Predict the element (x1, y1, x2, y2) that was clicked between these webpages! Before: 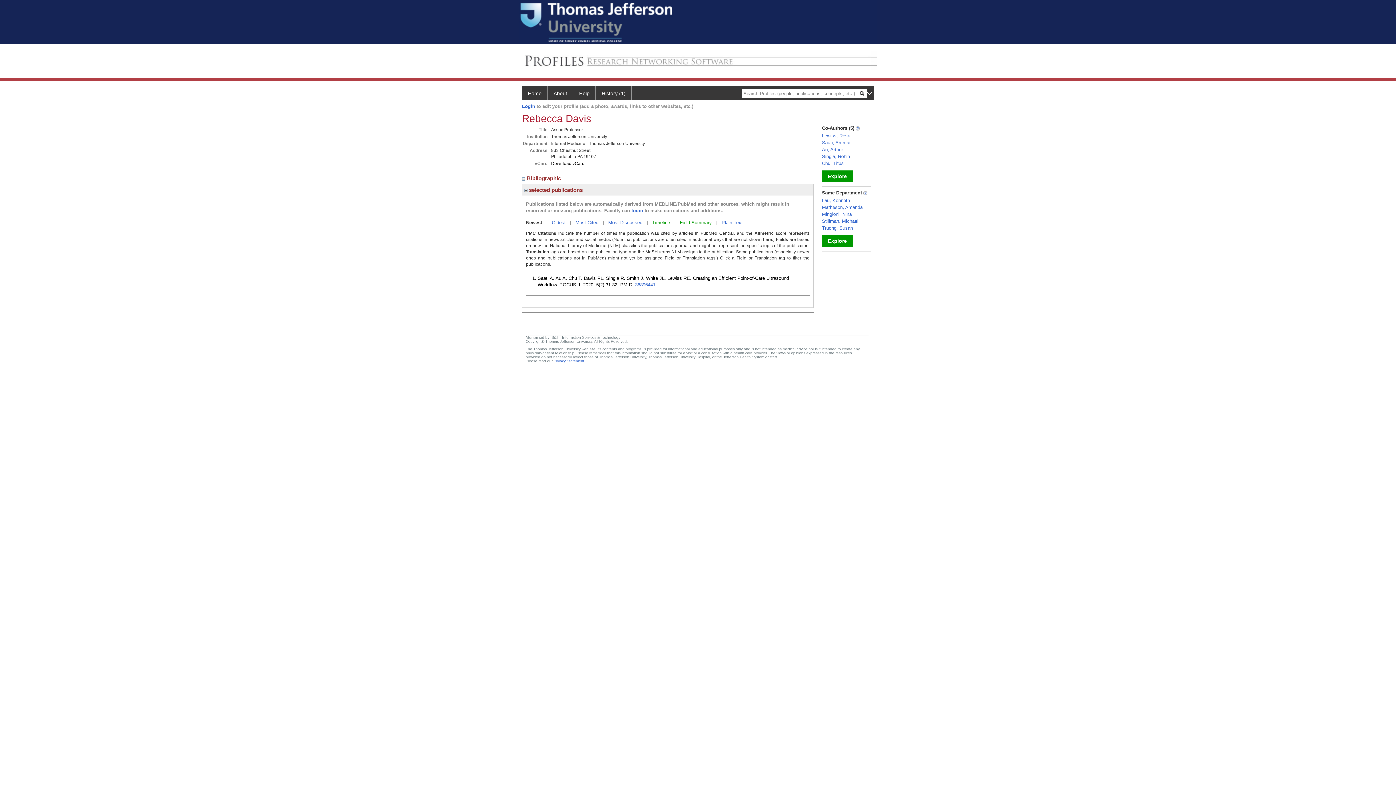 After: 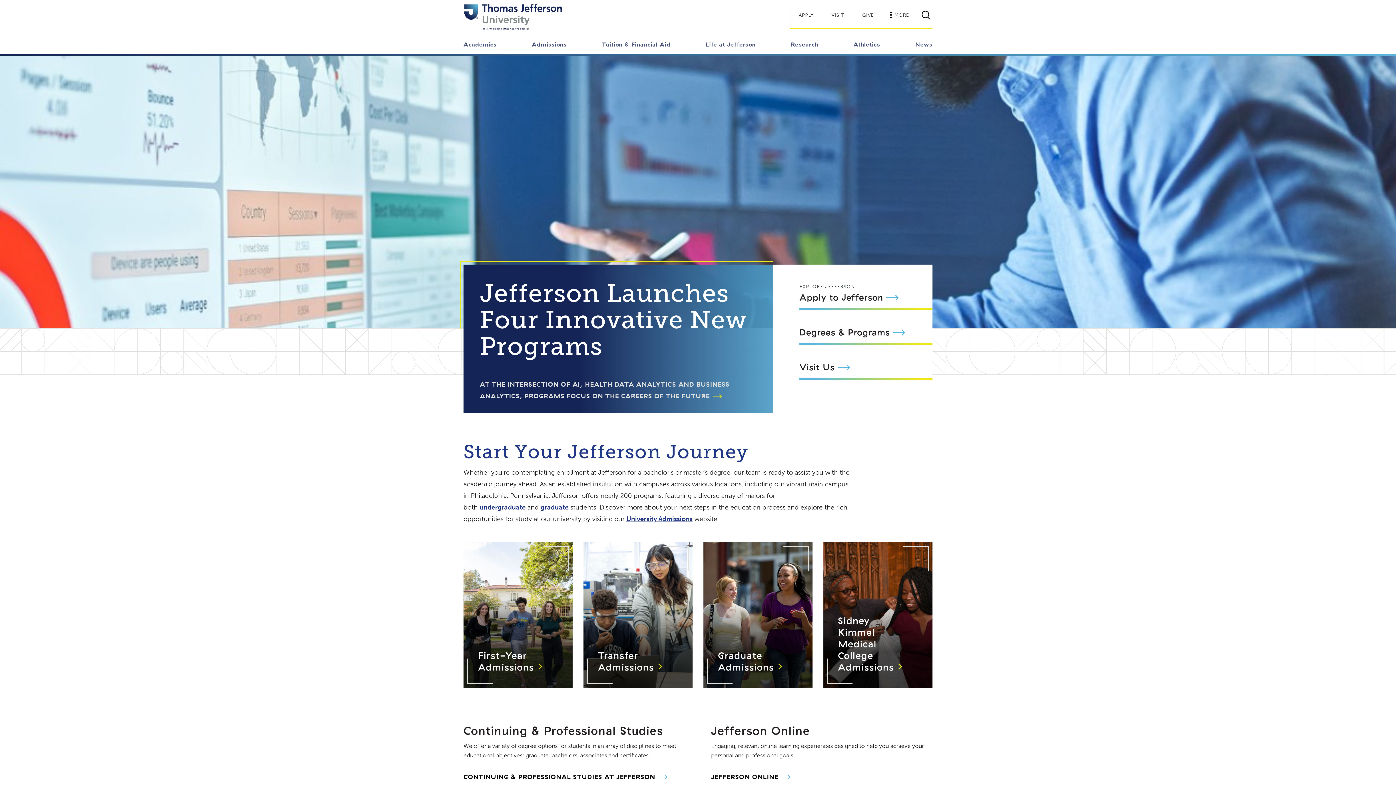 Action: bbox: (519, 18, 877, 24)